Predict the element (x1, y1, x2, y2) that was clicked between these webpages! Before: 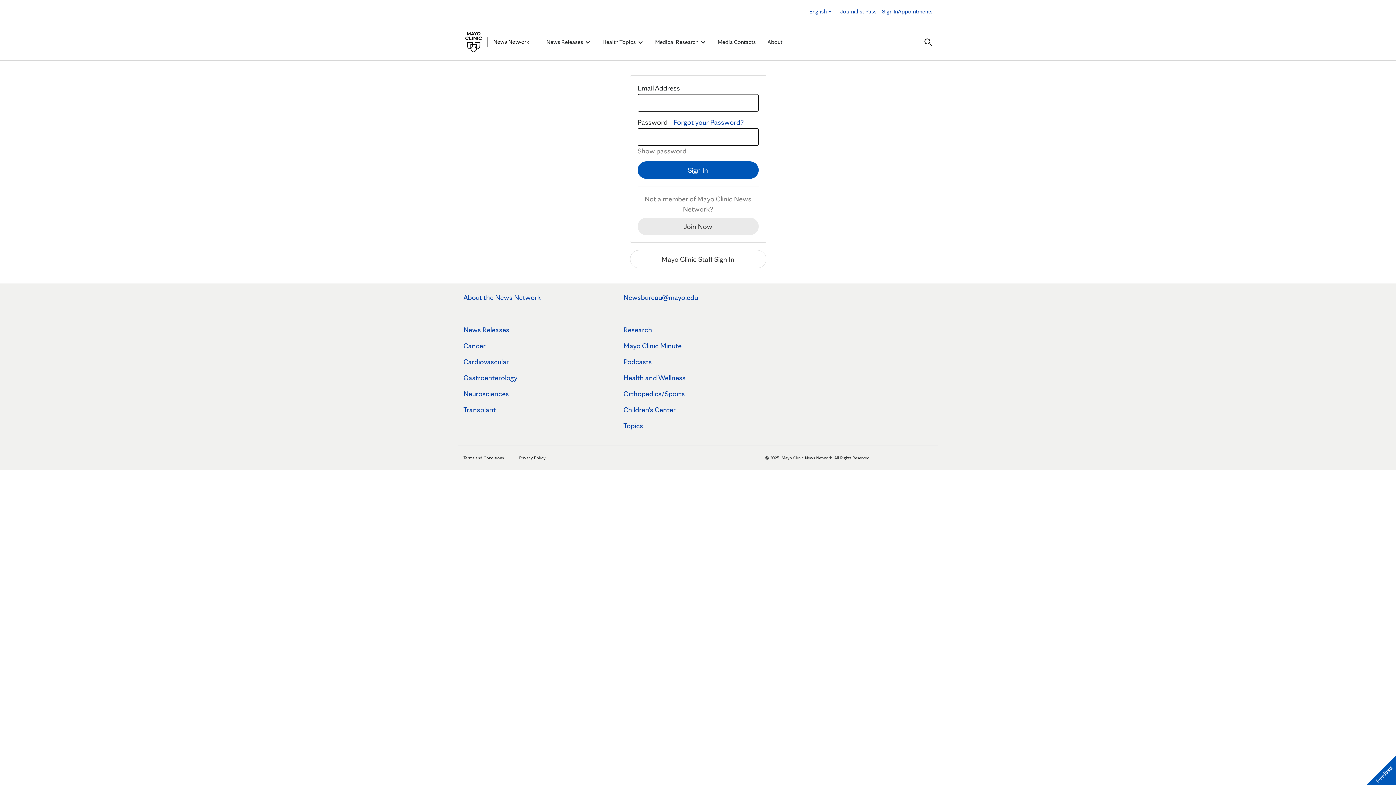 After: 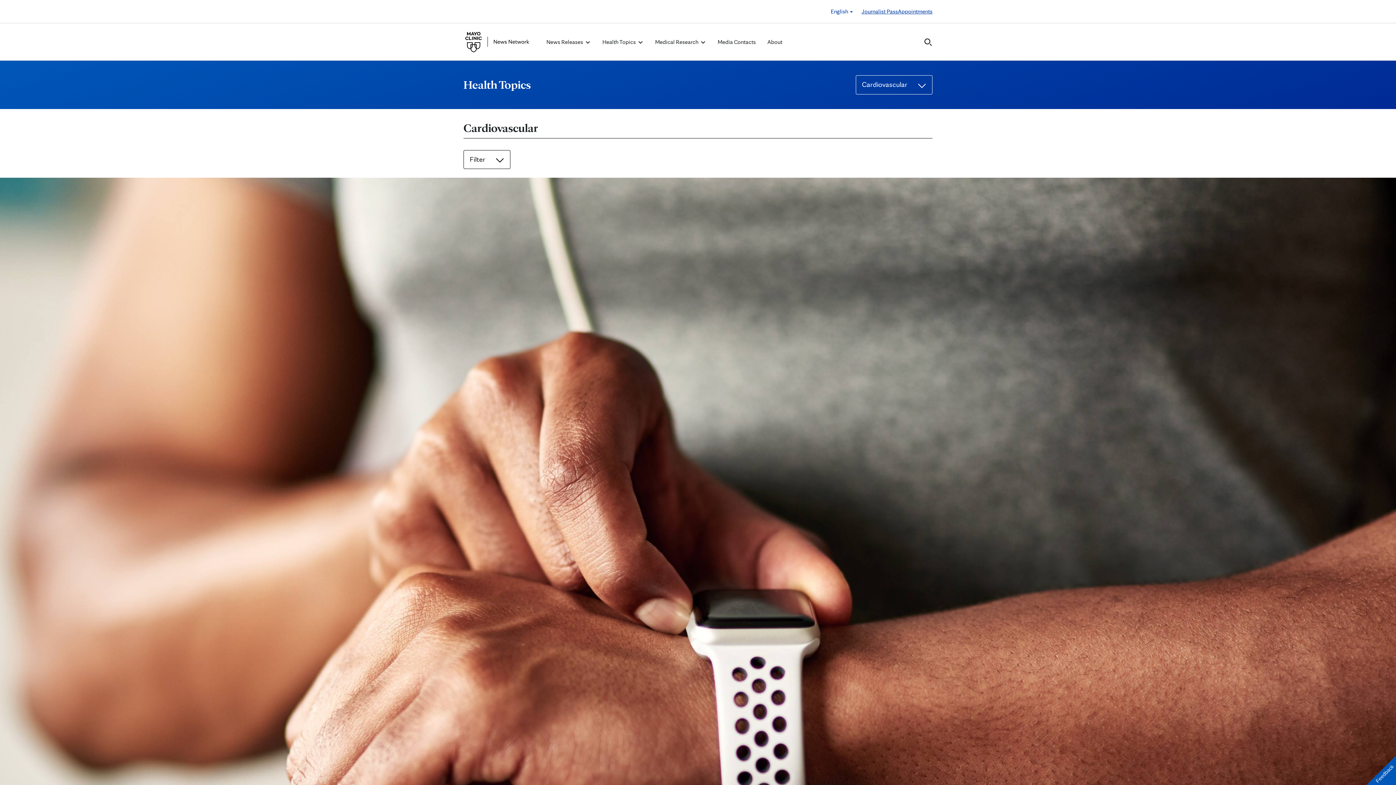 Action: label: Cardiovascular bbox: (463, 357, 509, 366)